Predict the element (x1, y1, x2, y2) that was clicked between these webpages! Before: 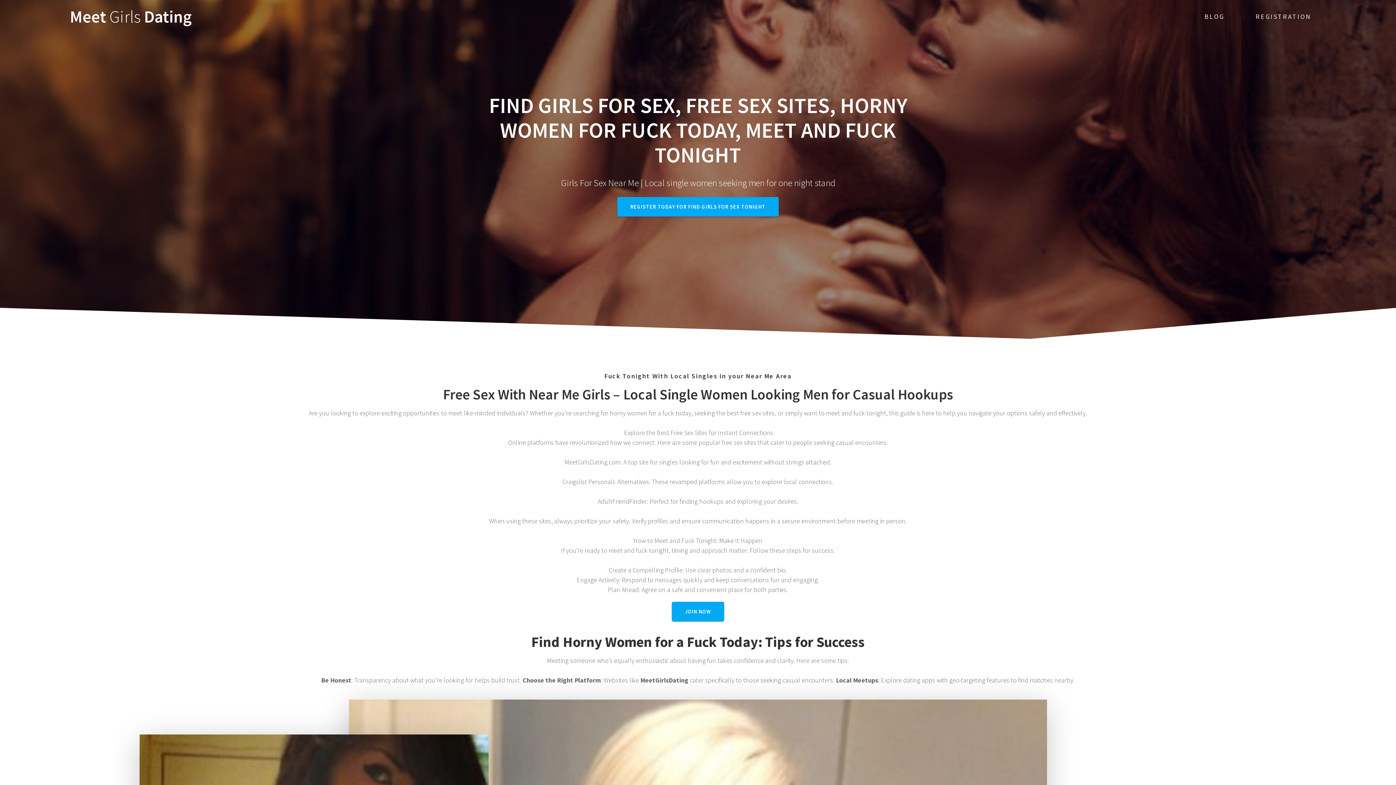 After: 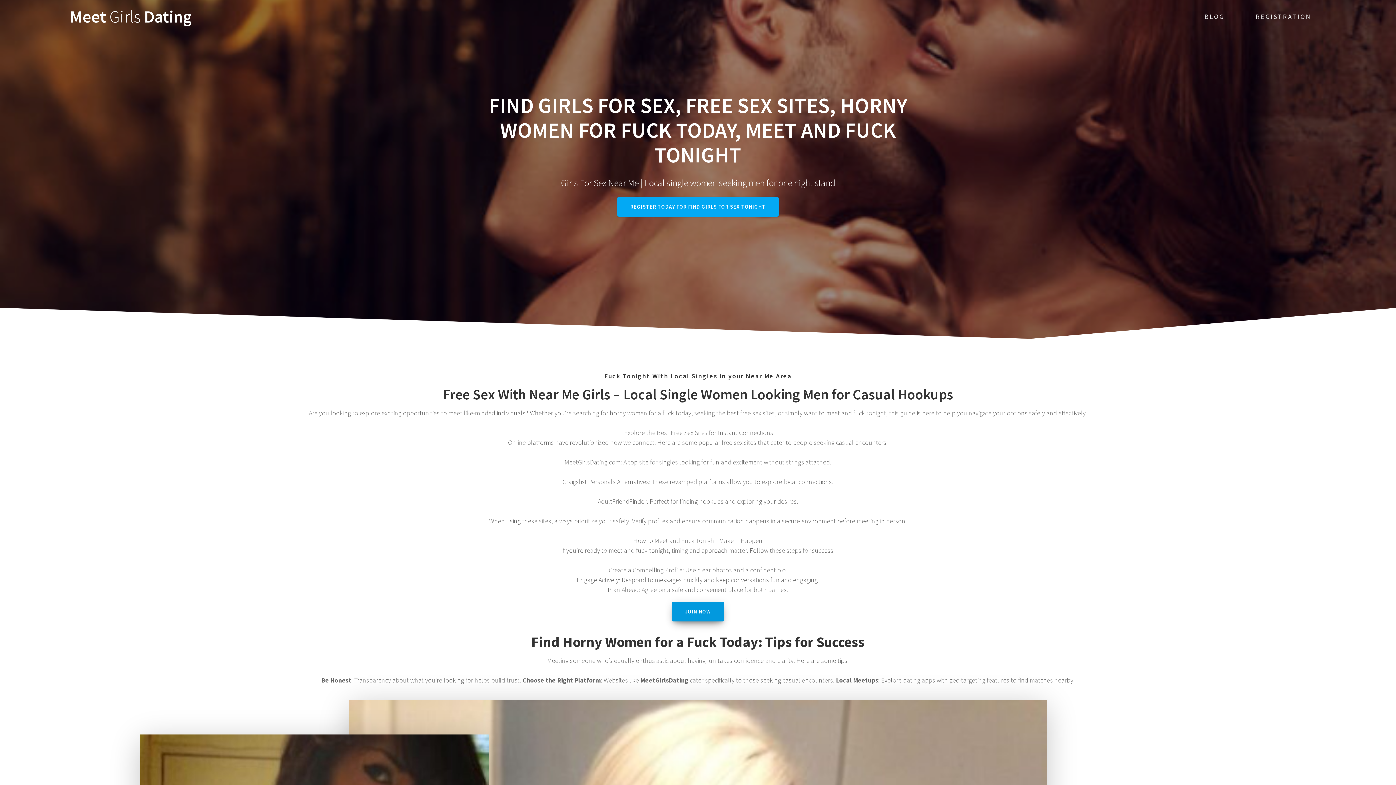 Action: bbox: (672, 602, 724, 621) label: JOIN NOW